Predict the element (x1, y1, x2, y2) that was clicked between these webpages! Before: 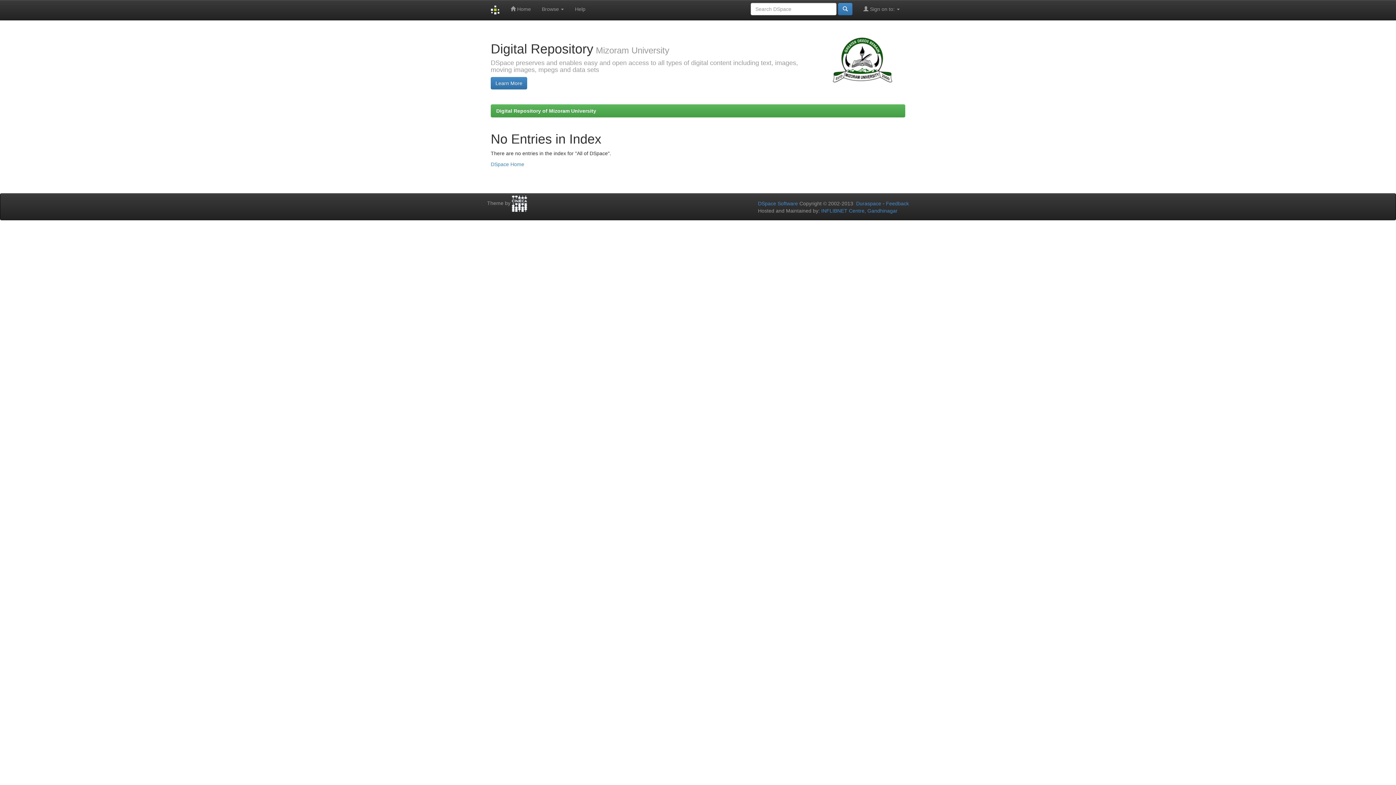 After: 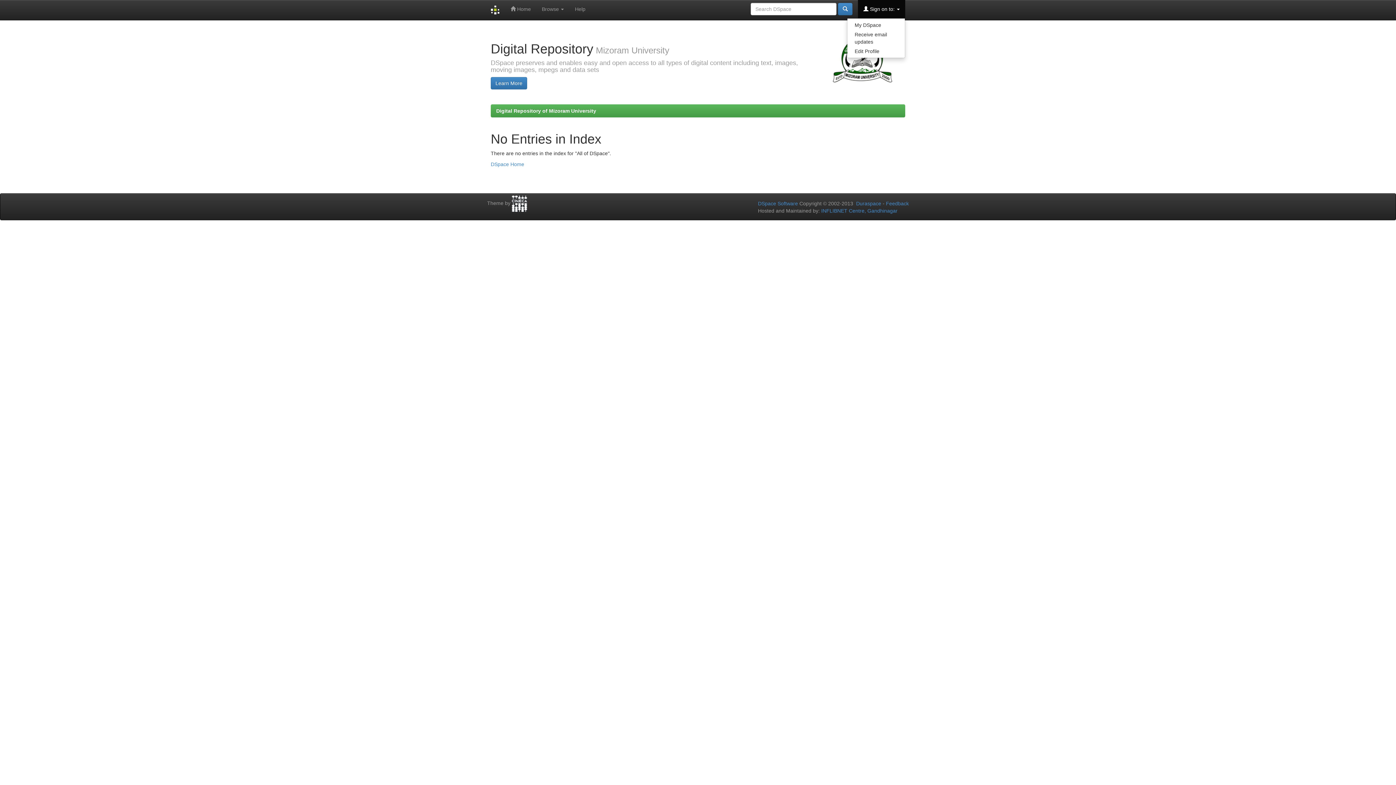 Action: bbox: (858, 0, 905, 18) label:  Sign on to: 